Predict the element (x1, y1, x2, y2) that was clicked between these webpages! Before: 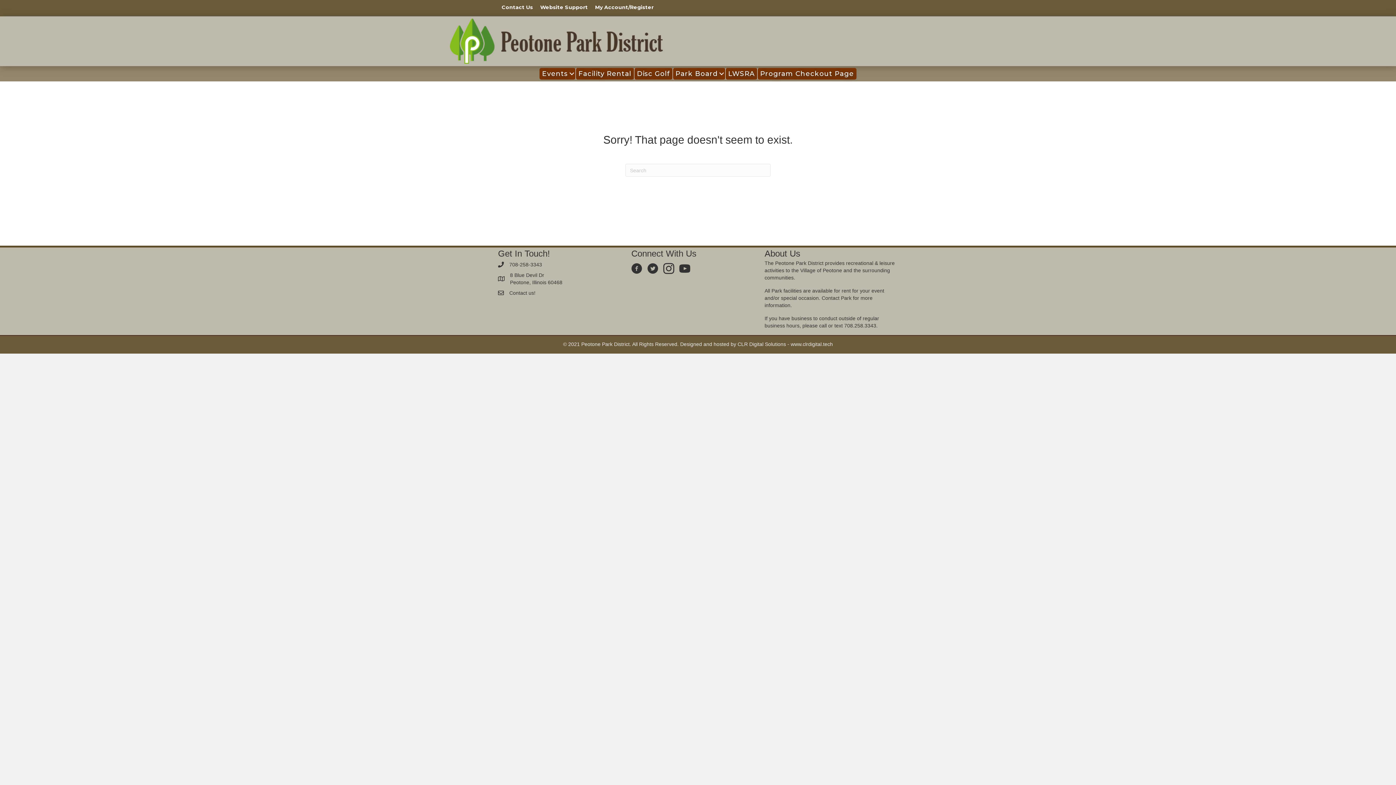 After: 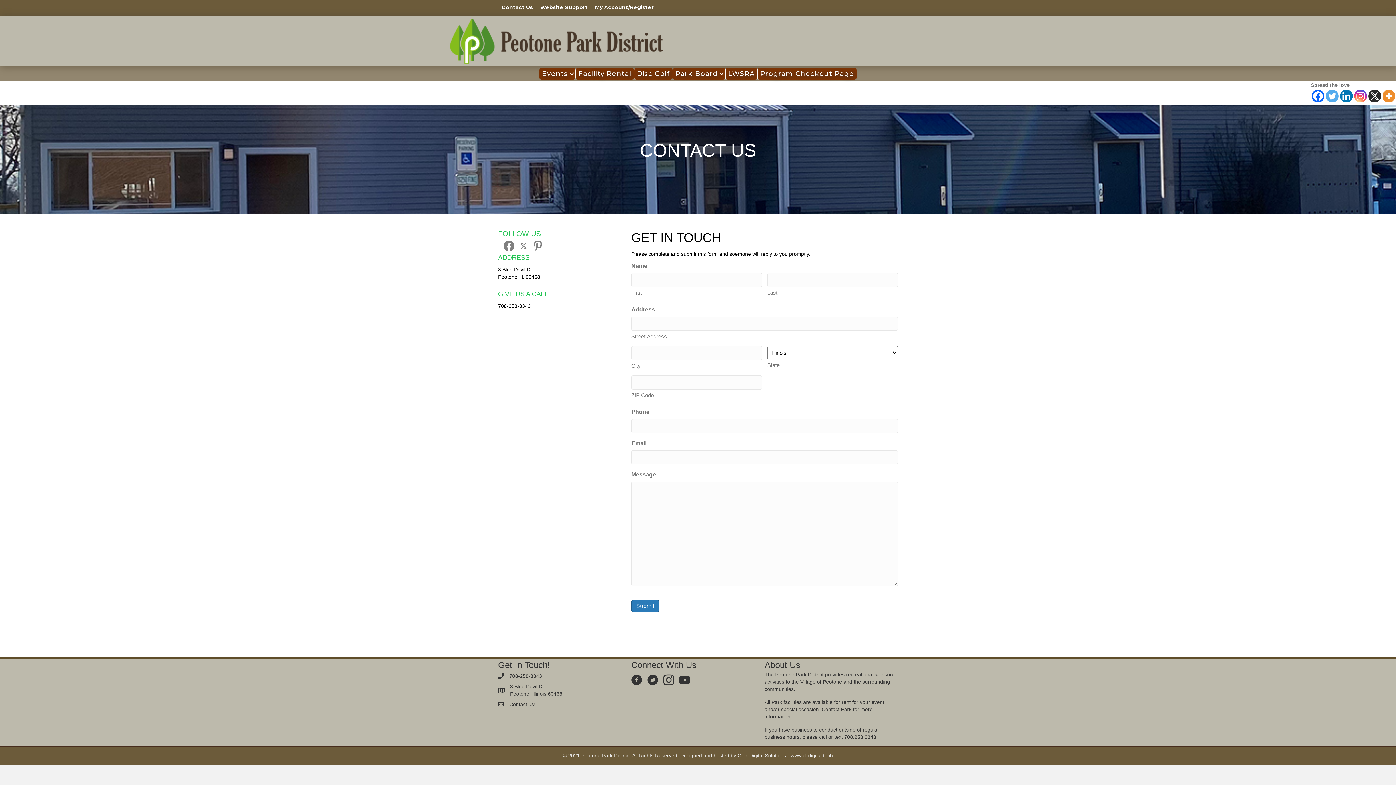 Action: bbox: (509, 290, 535, 296) label: Contact us!